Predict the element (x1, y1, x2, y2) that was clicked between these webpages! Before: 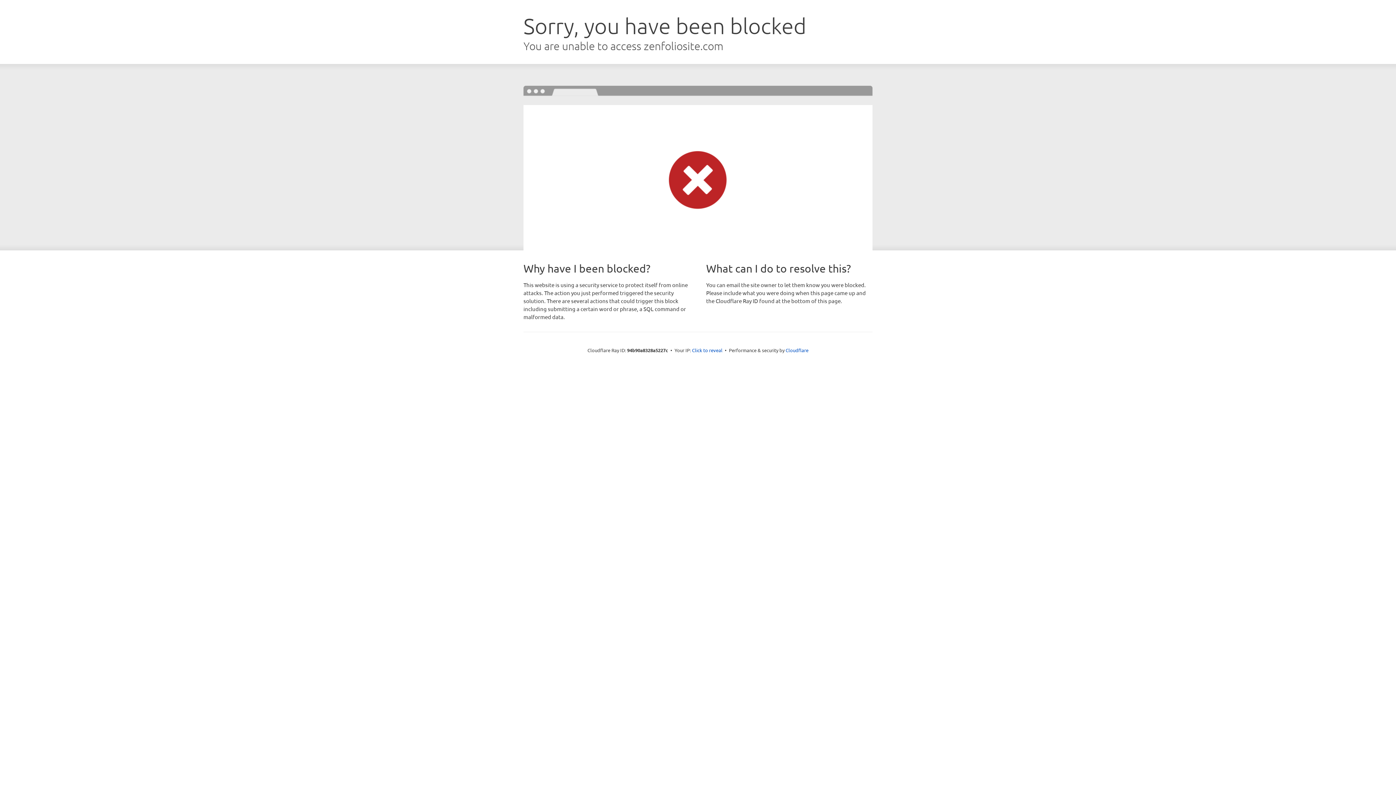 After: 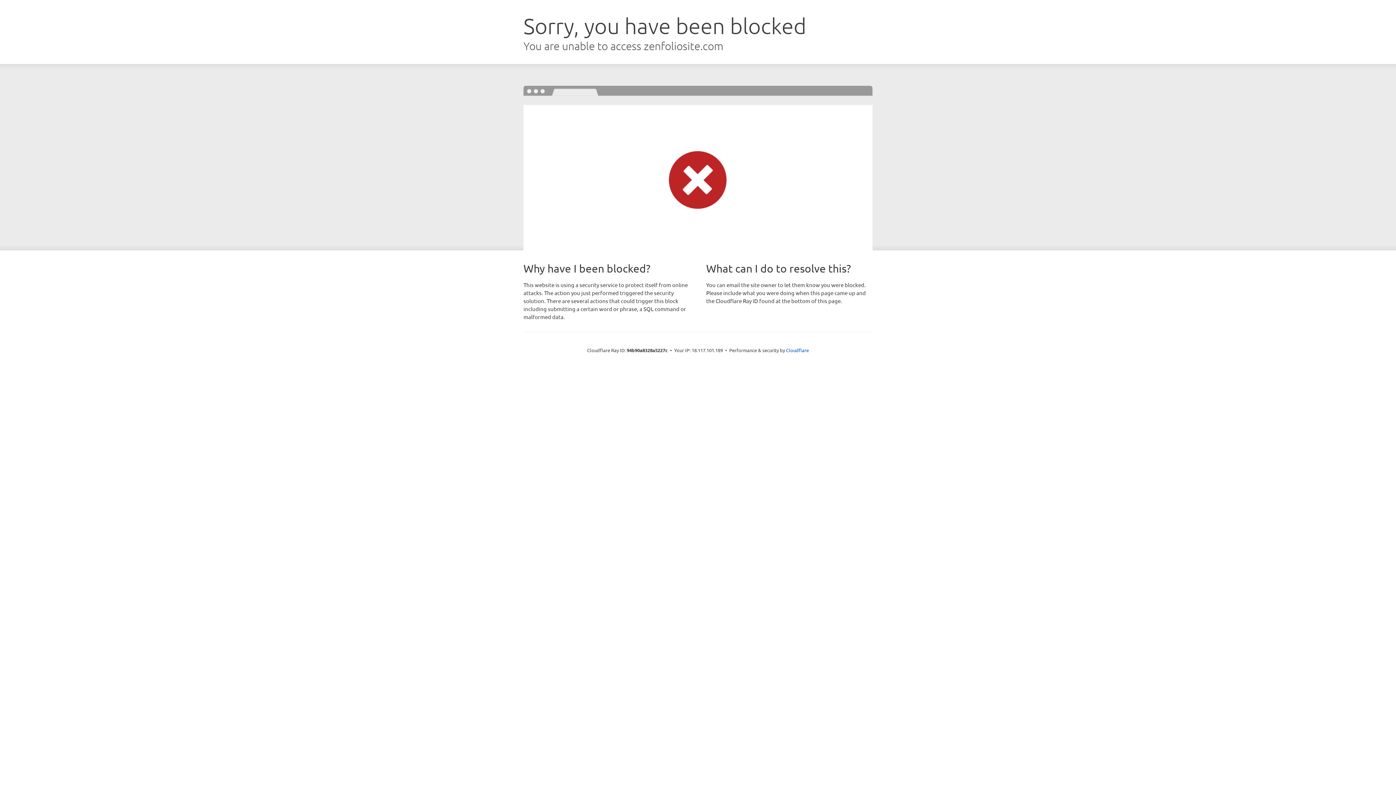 Action: label: Click to reveal bbox: (692, 346, 722, 353)